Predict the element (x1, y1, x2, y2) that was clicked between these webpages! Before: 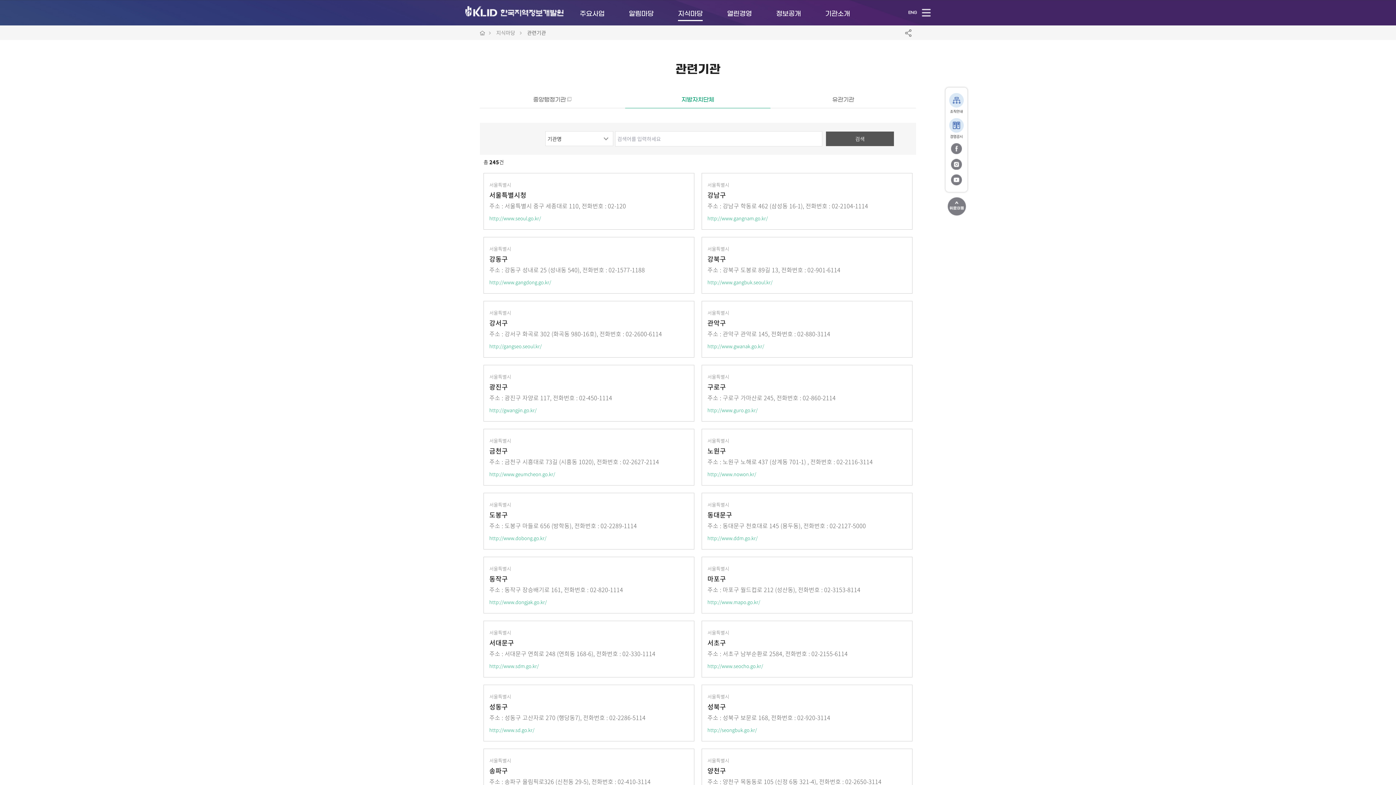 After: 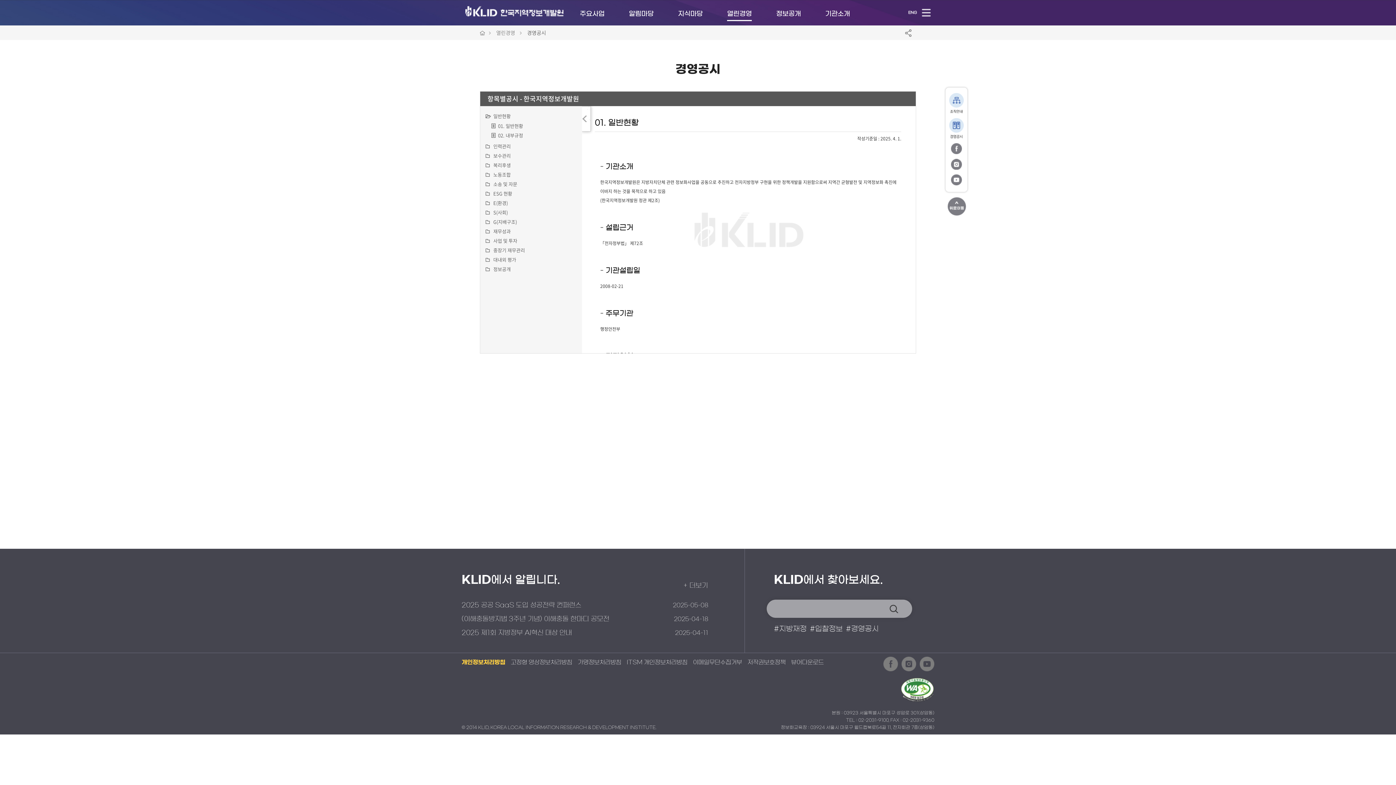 Action: bbox: (949, 118, 964, 141)